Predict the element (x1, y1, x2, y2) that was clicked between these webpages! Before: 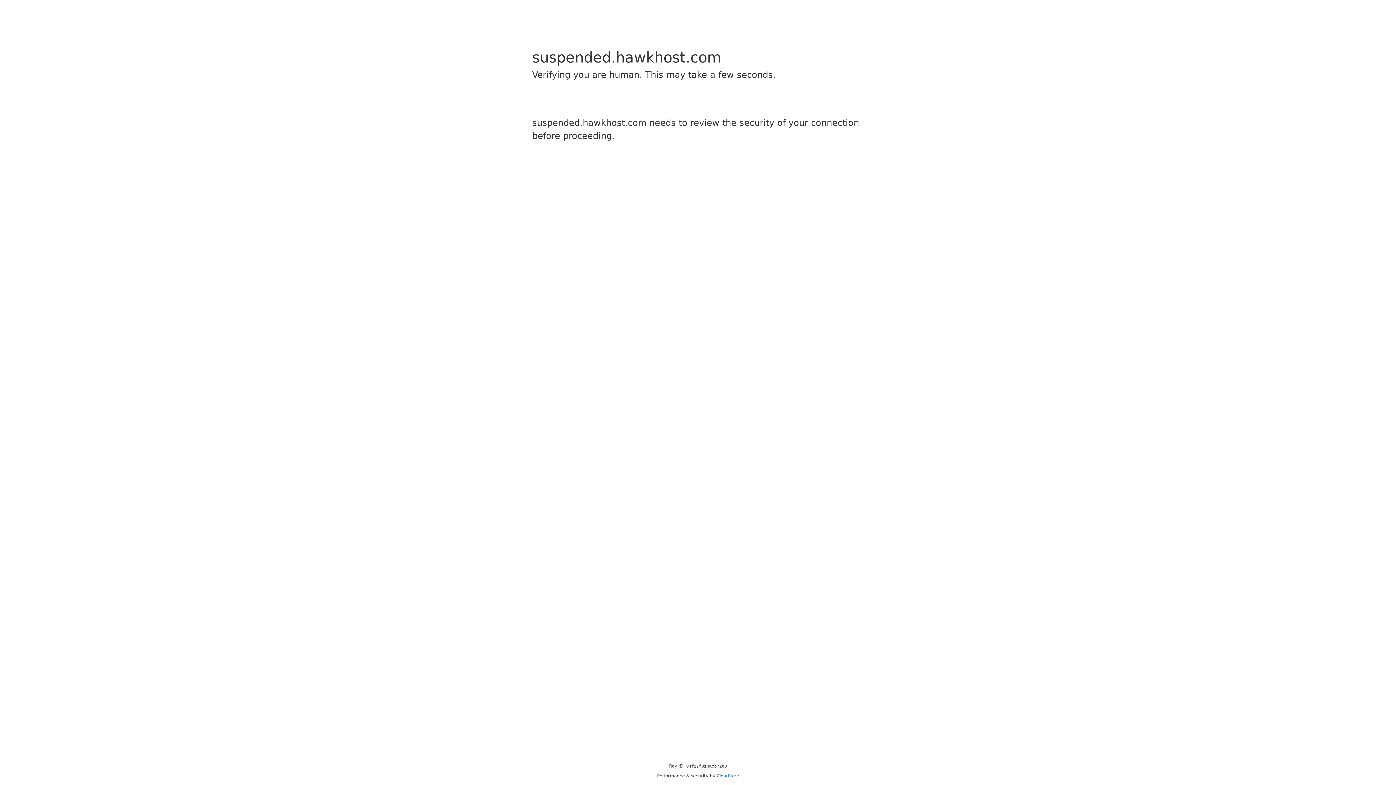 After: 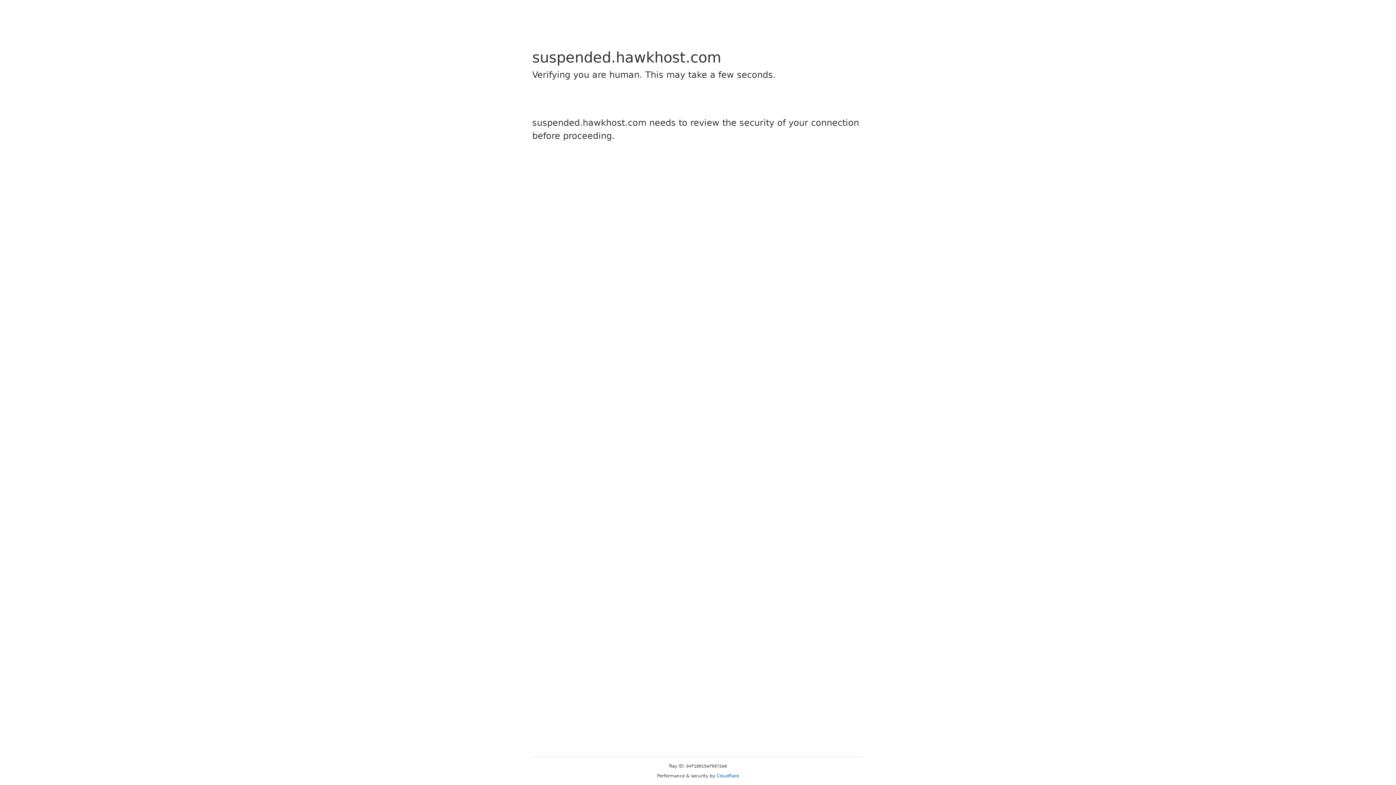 Action: bbox: (716, 773, 739, 778) label: Cloudflare